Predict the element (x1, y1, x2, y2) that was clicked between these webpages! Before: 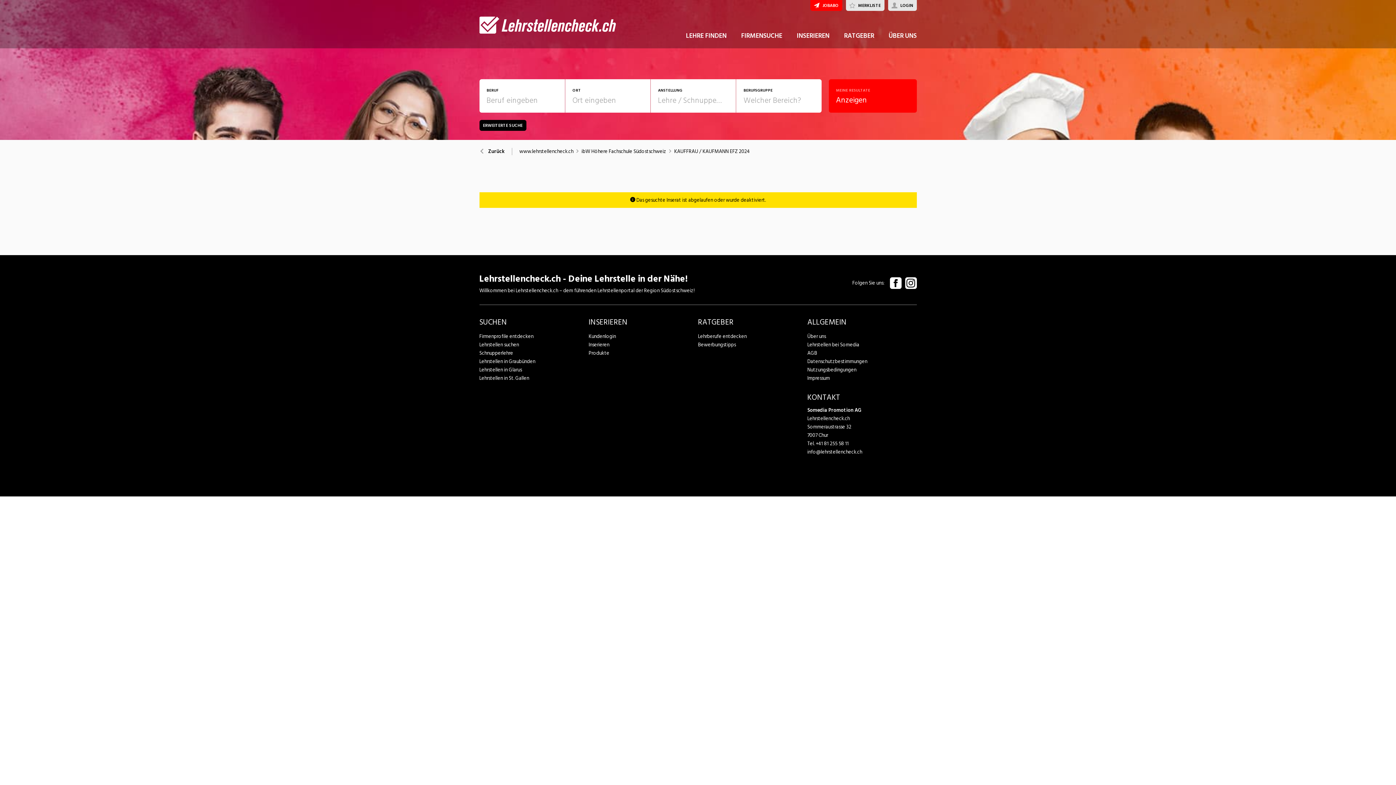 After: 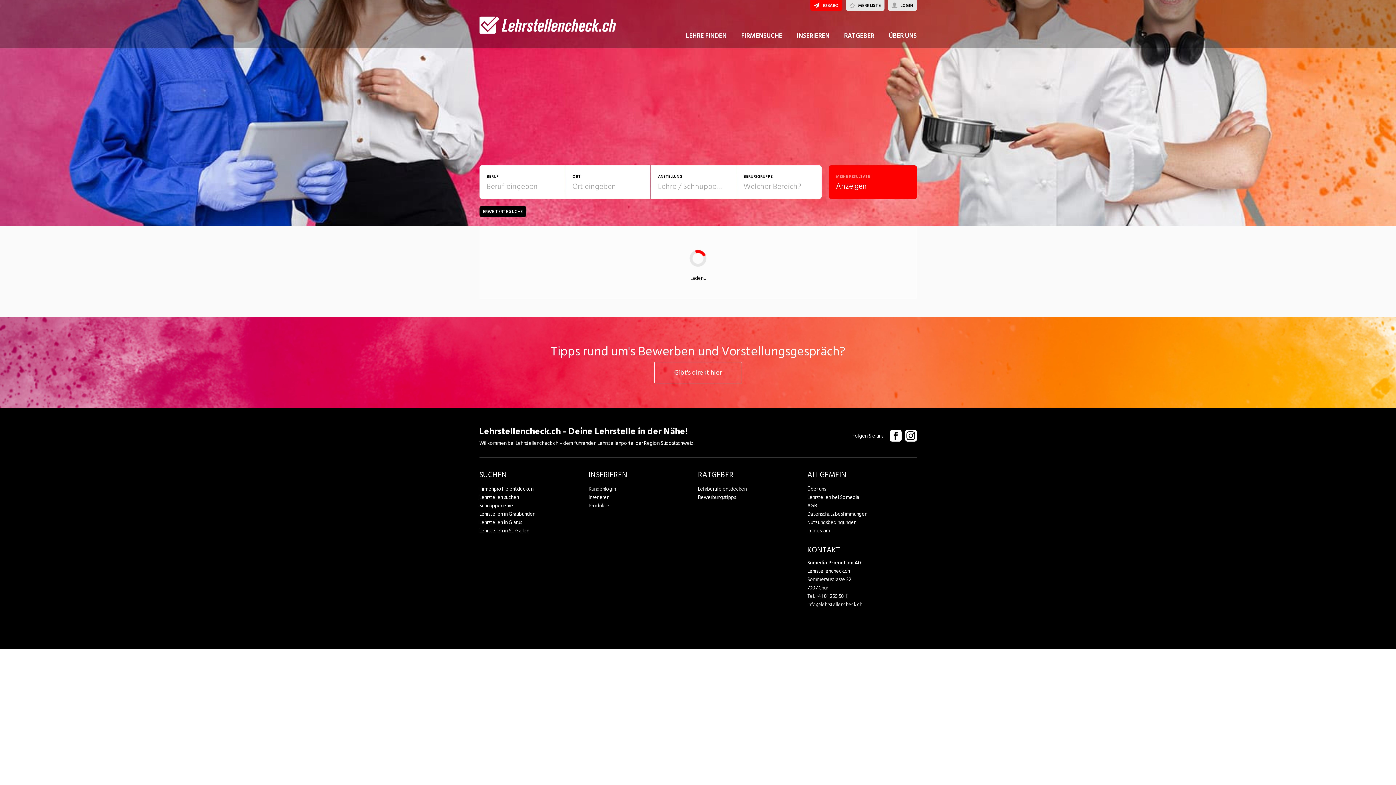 Action: bbox: (479, 14, 615, 34)